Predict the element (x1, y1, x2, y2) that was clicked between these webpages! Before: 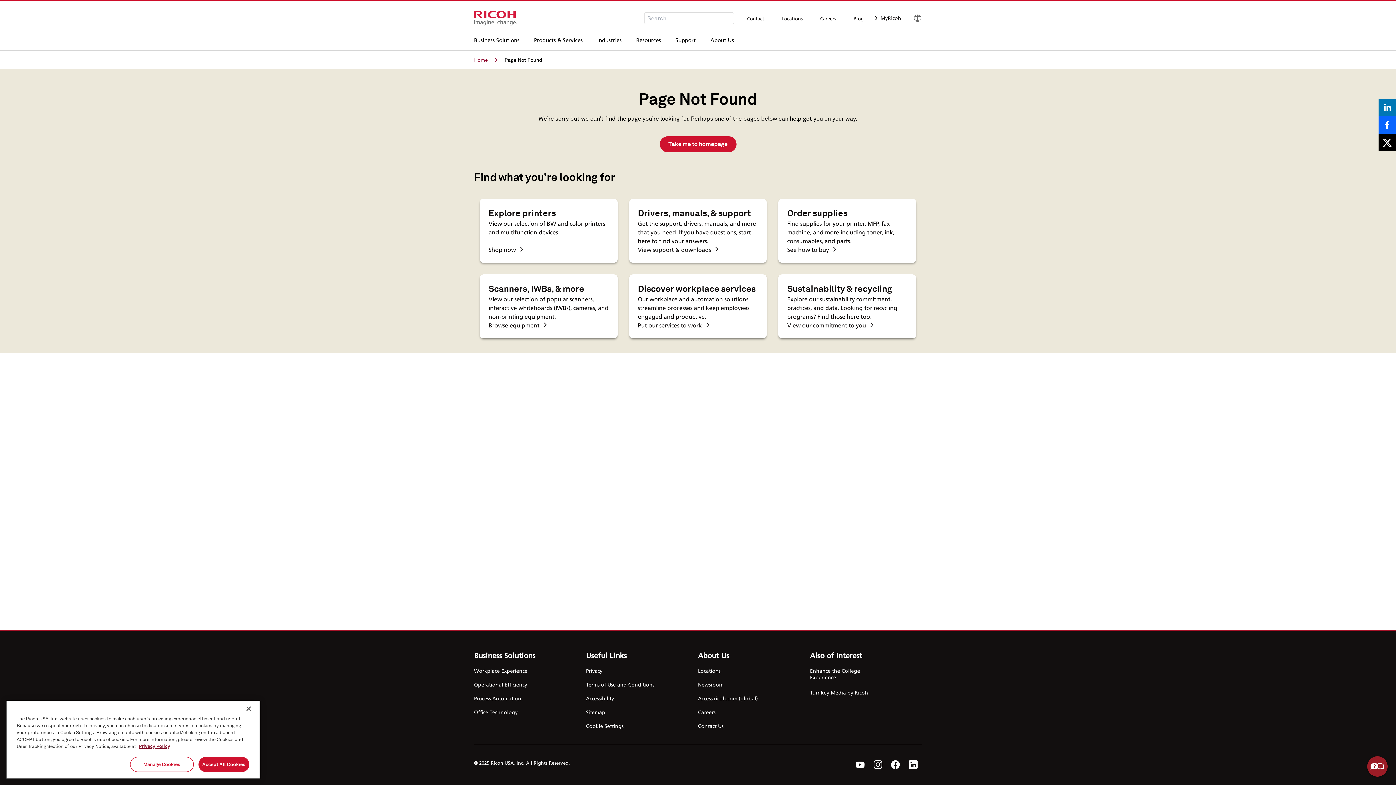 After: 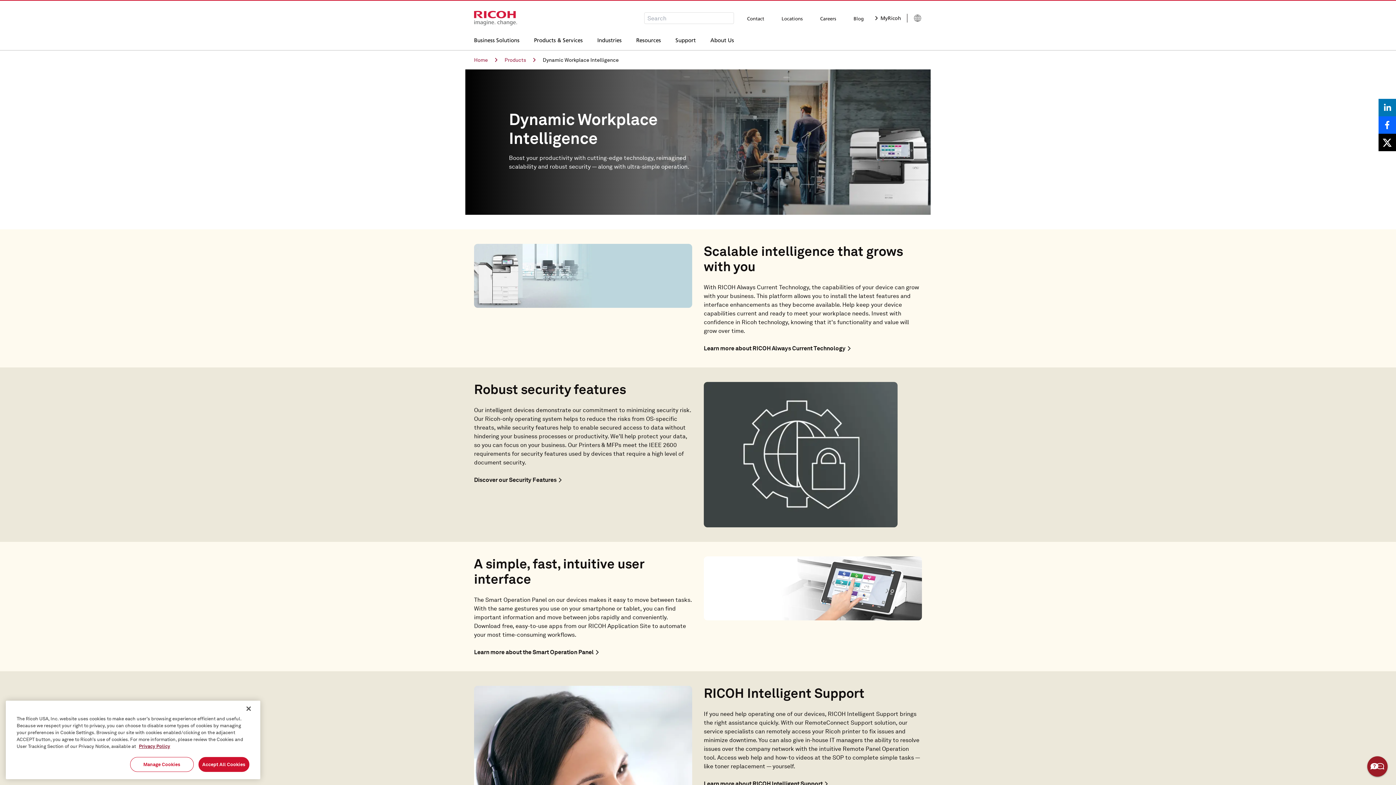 Action: label: Office Technology bbox: (474, 709, 535, 716)